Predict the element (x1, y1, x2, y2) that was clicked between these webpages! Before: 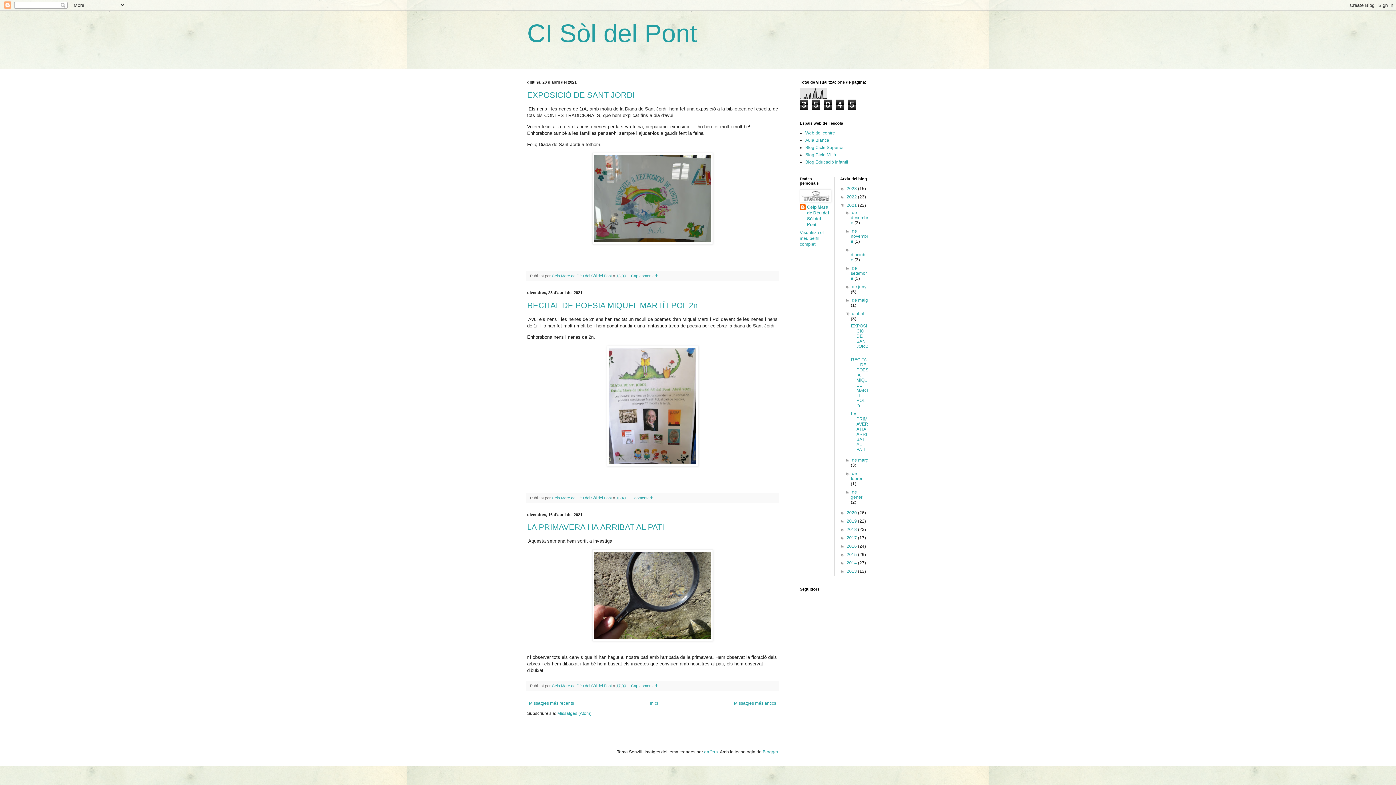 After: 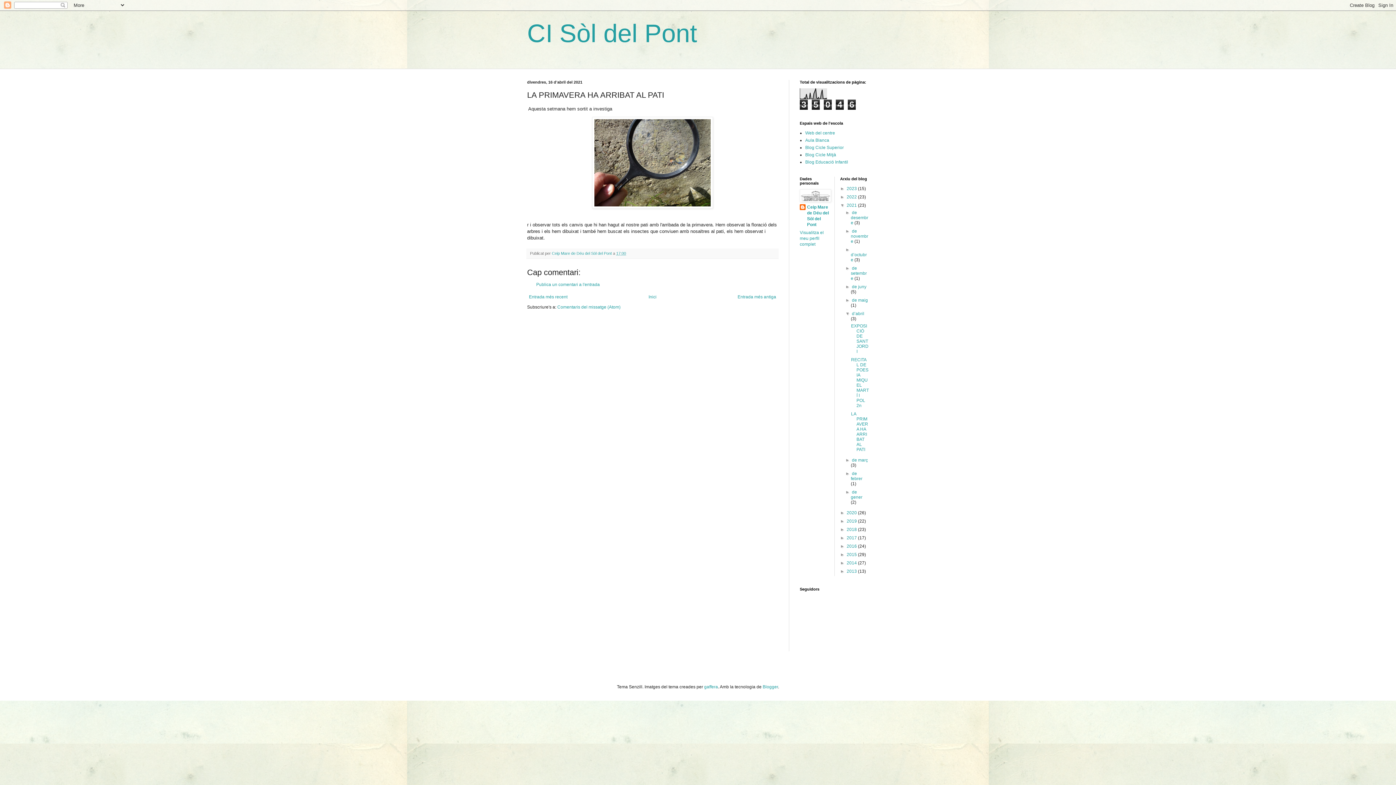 Action: label: LA PRIMAVERA HA ARRIBAT AL PATI bbox: (527, 522, 664, 532)